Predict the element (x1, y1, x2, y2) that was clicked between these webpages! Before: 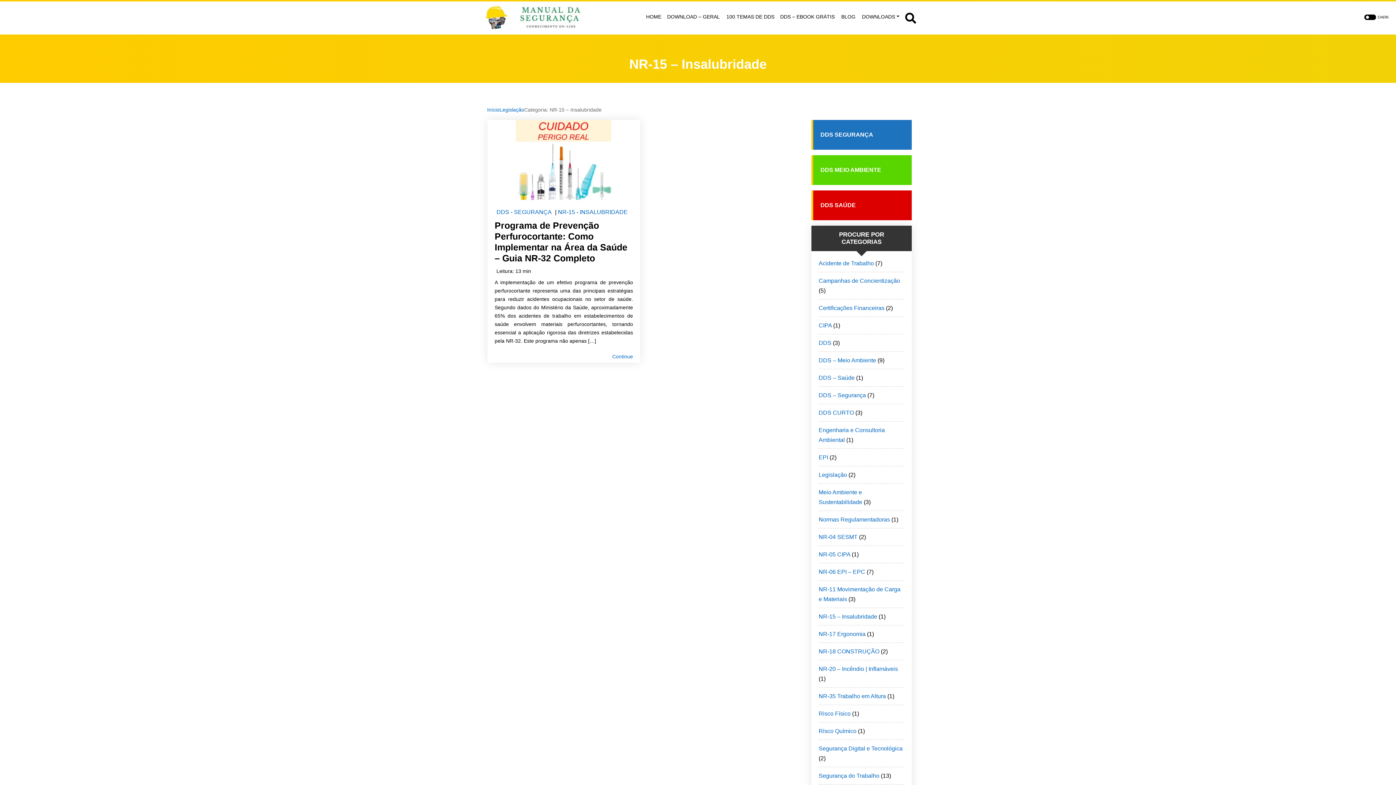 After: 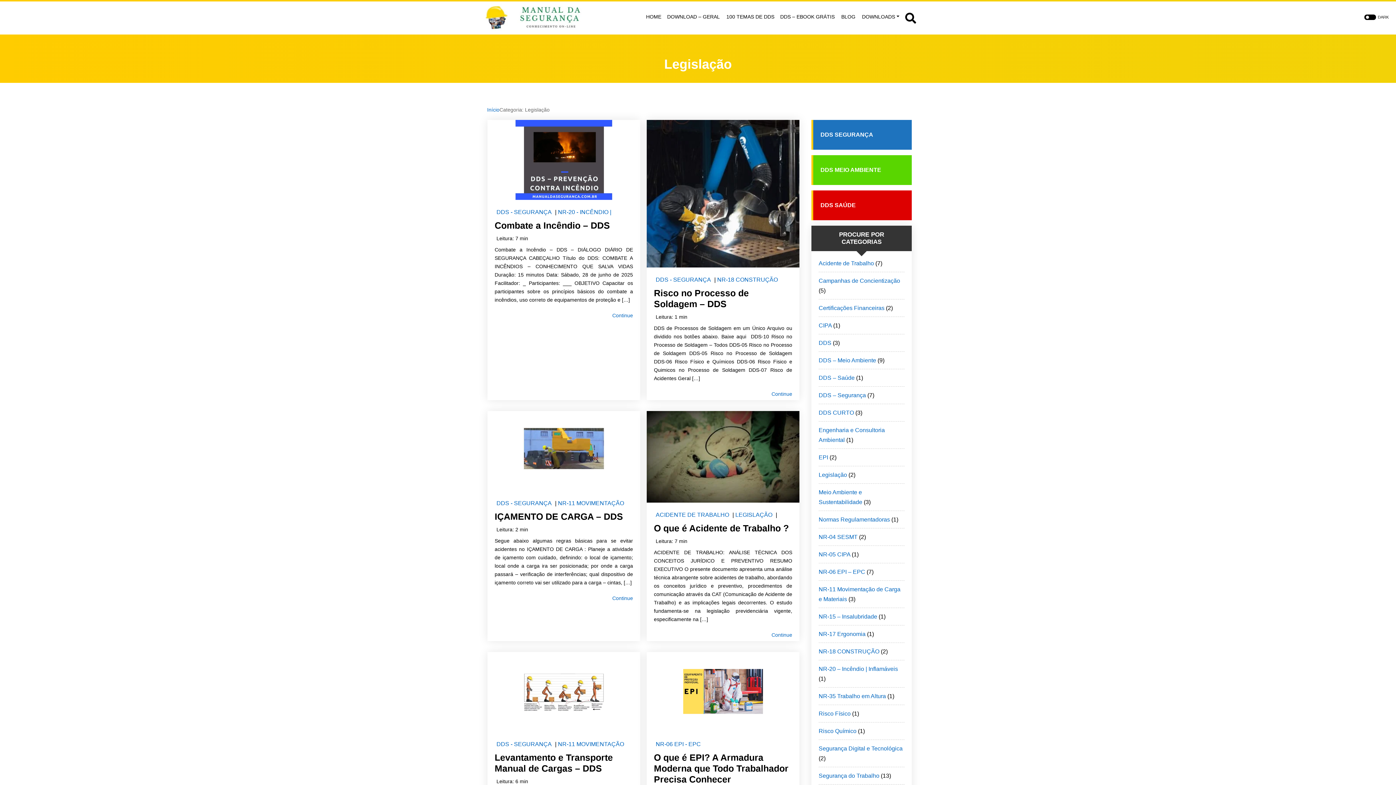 Action: bbox: (818, 472, 847, 478) label: Legislação